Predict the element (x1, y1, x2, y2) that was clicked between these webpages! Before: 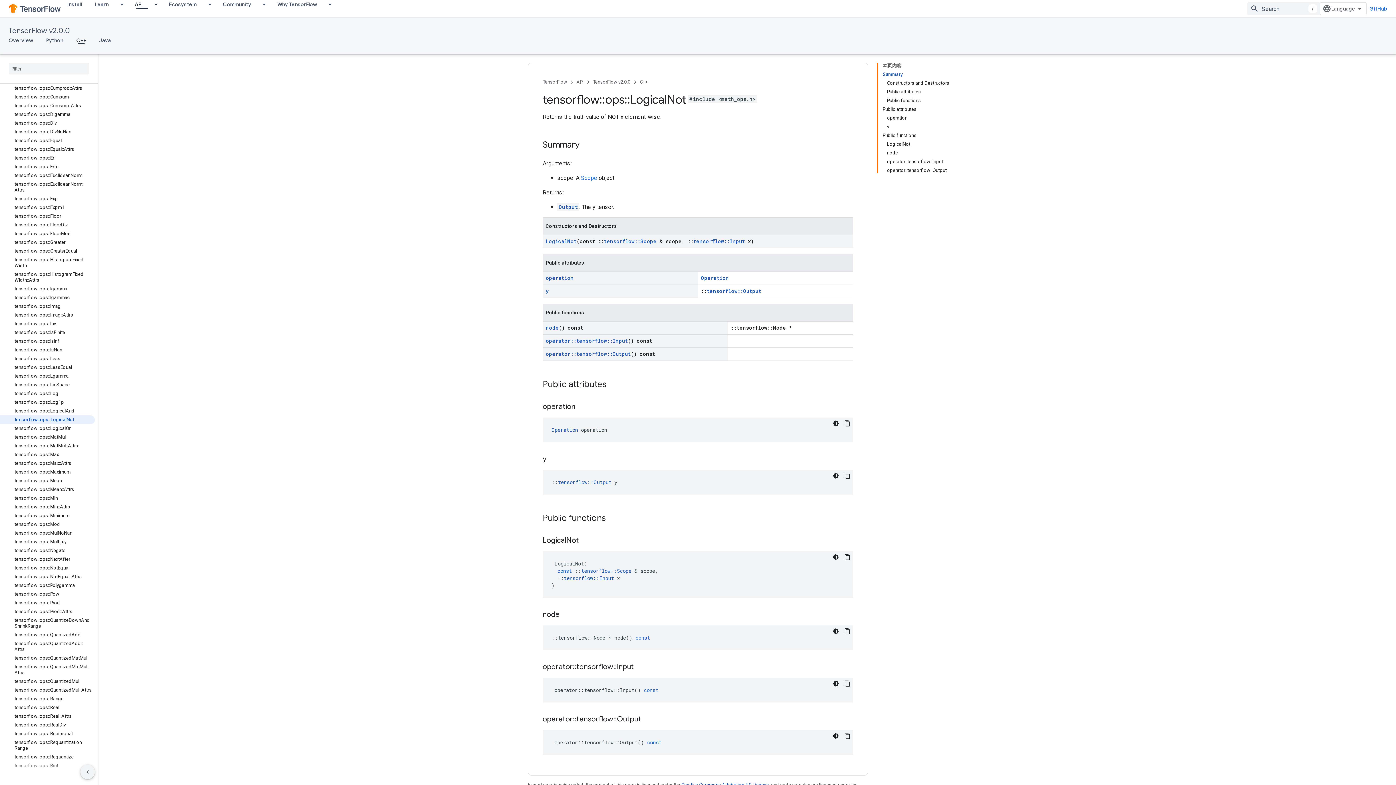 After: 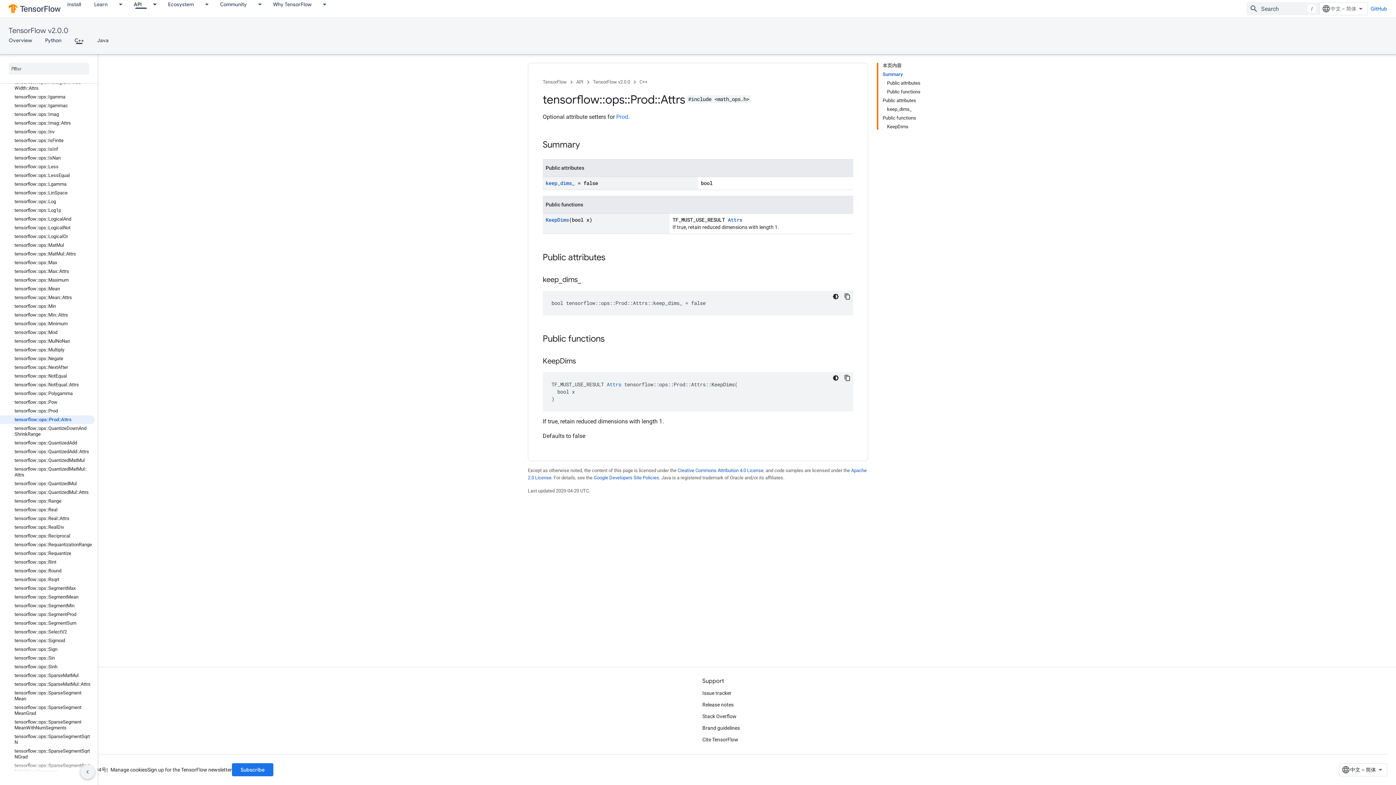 Action: label: tensorflow::ops::Prod::Attrs bbox: (0, 607, 94, 616)